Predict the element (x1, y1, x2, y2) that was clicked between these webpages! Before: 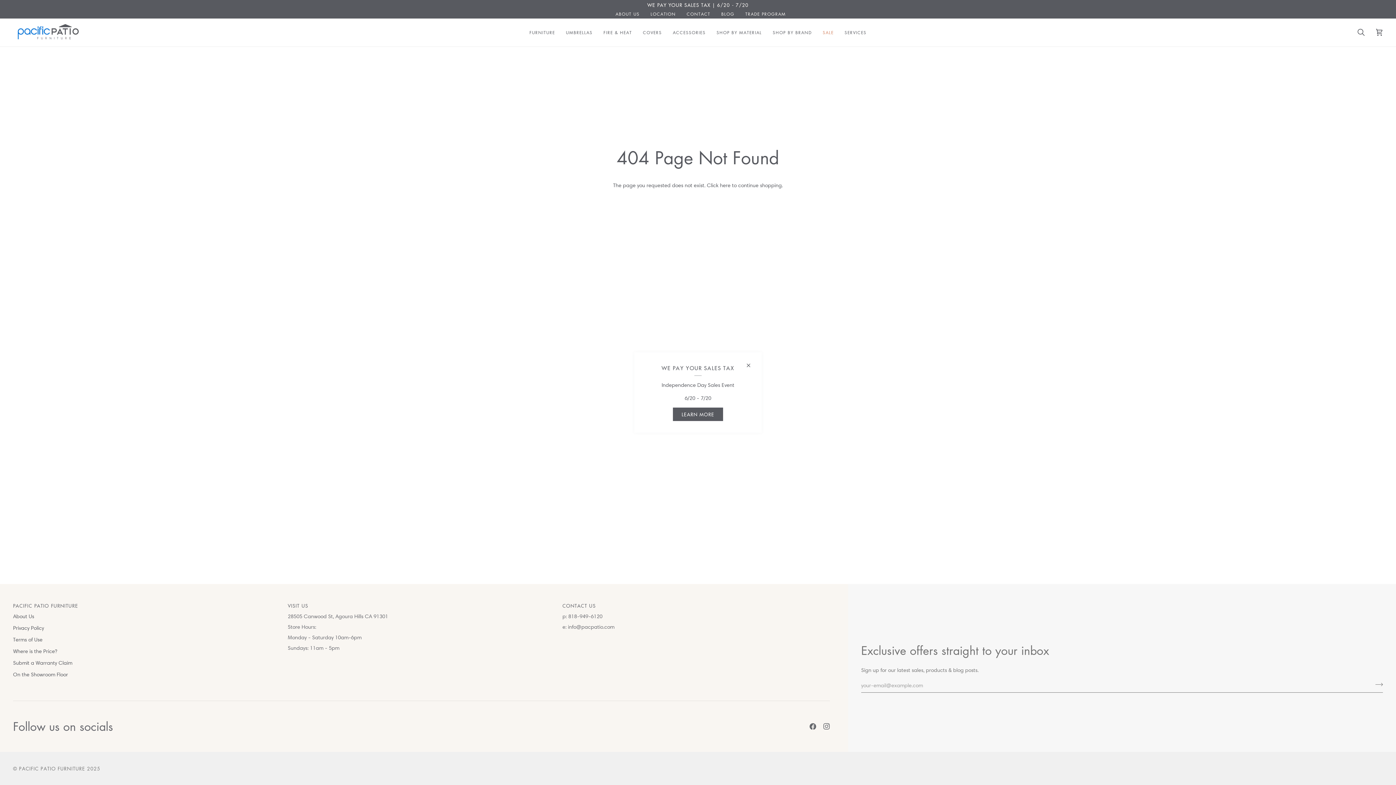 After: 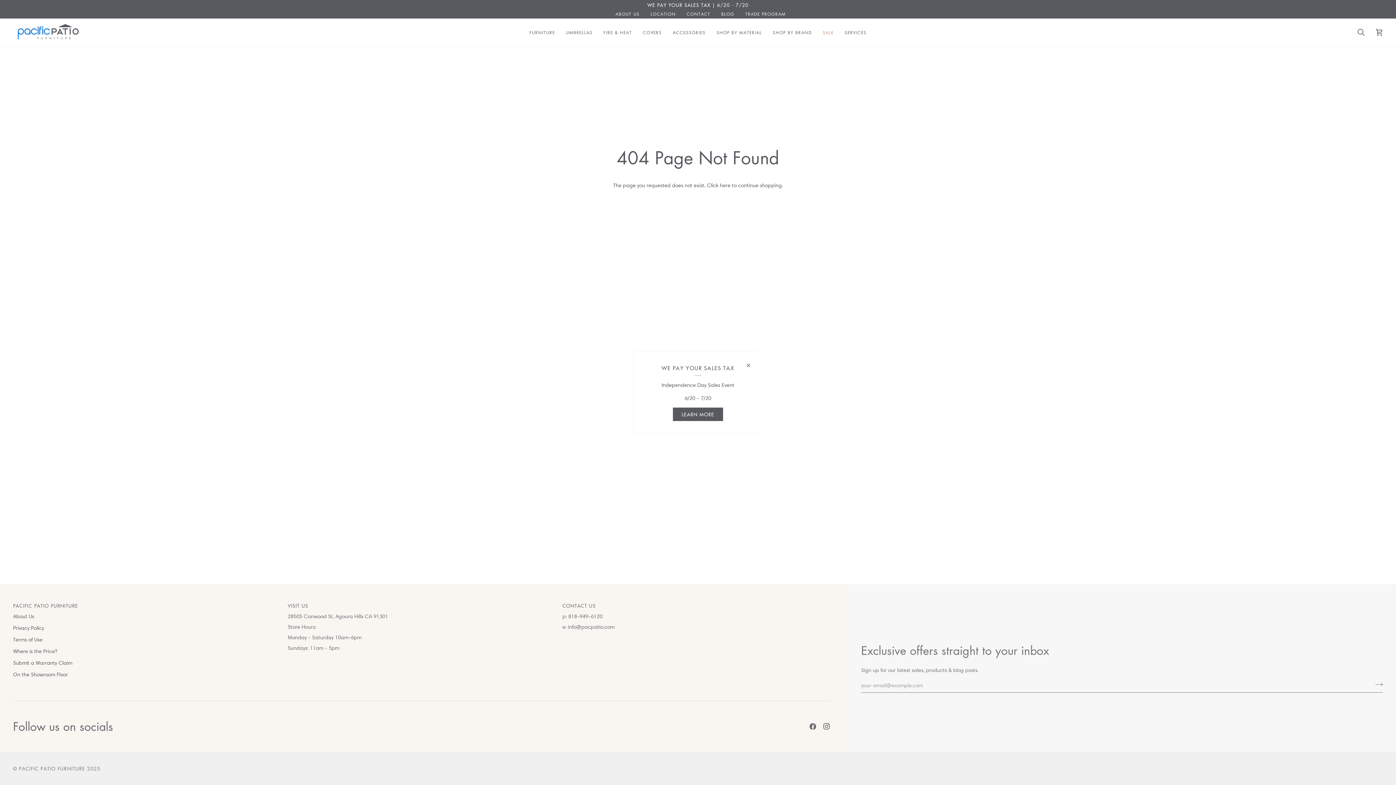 Action: bbox: (823, 723, 830, 730) label:  
Instagram